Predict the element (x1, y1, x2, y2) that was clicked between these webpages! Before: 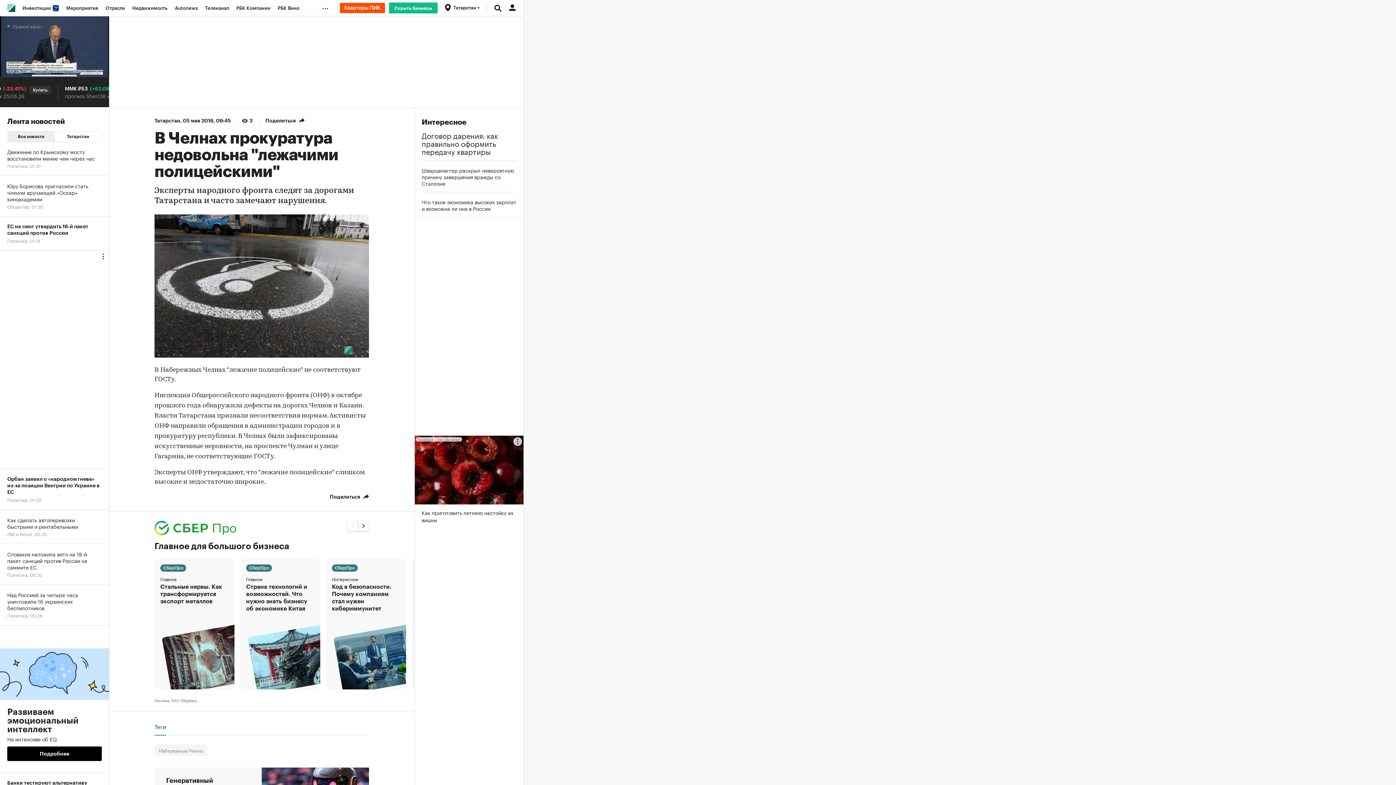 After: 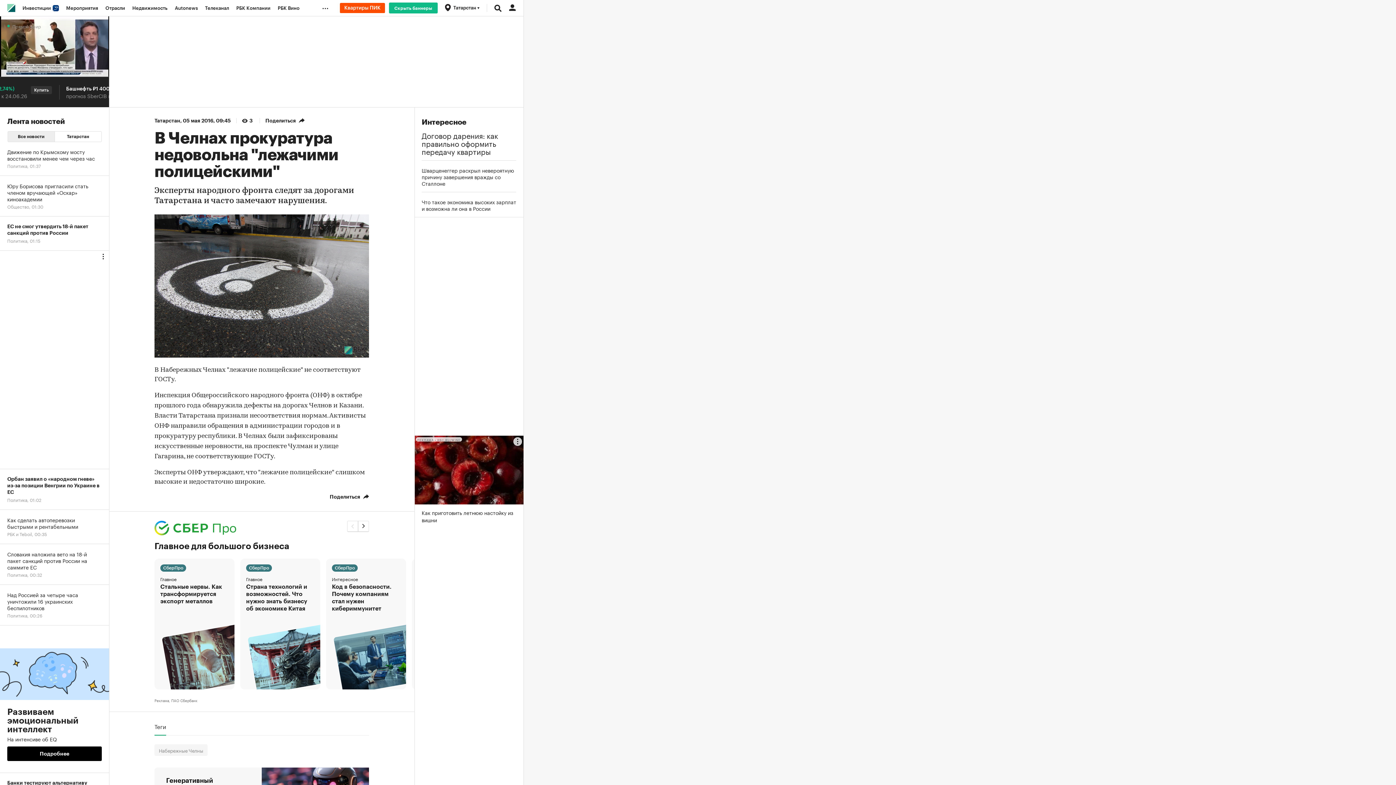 Action: label: Как приготовить летнюю настойку из вишни bbox: (414, 436, 523, 523)